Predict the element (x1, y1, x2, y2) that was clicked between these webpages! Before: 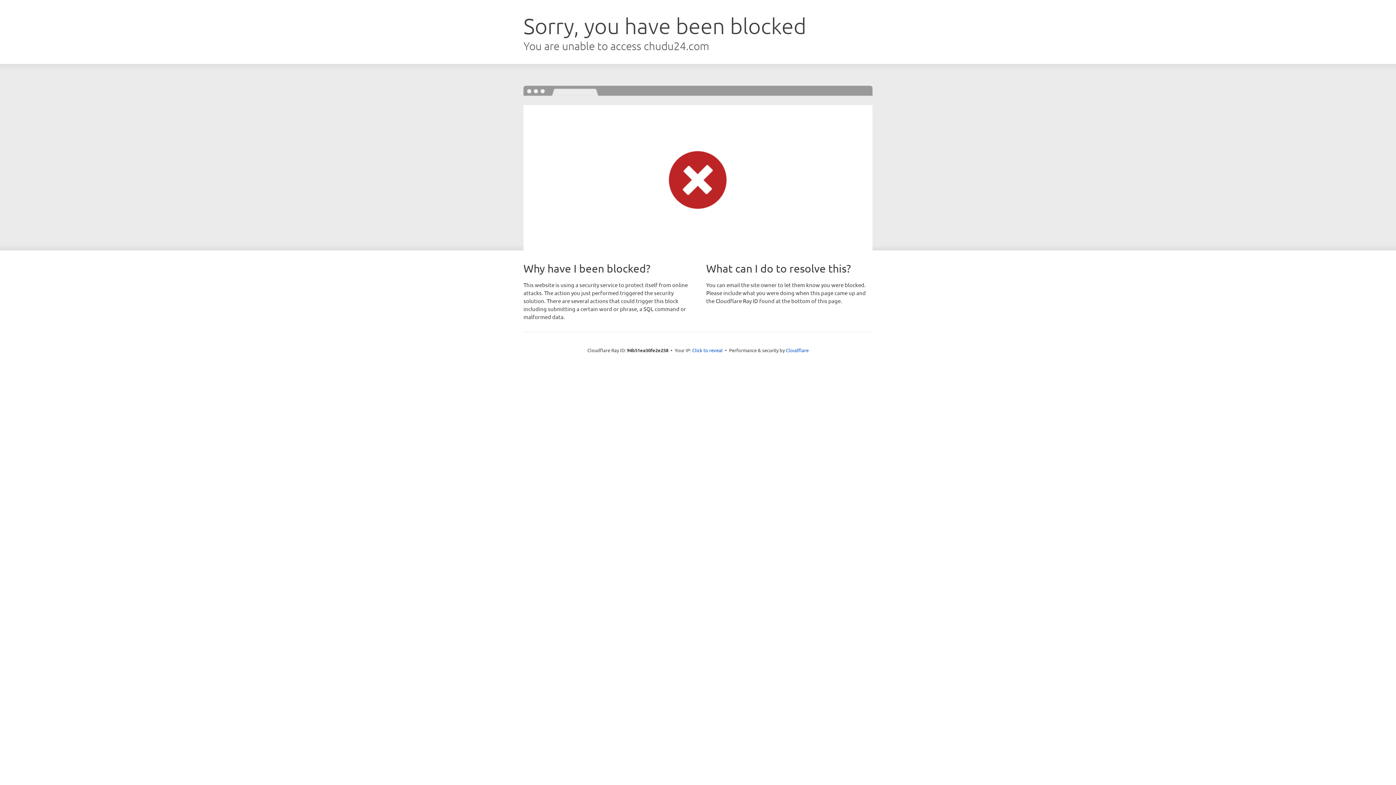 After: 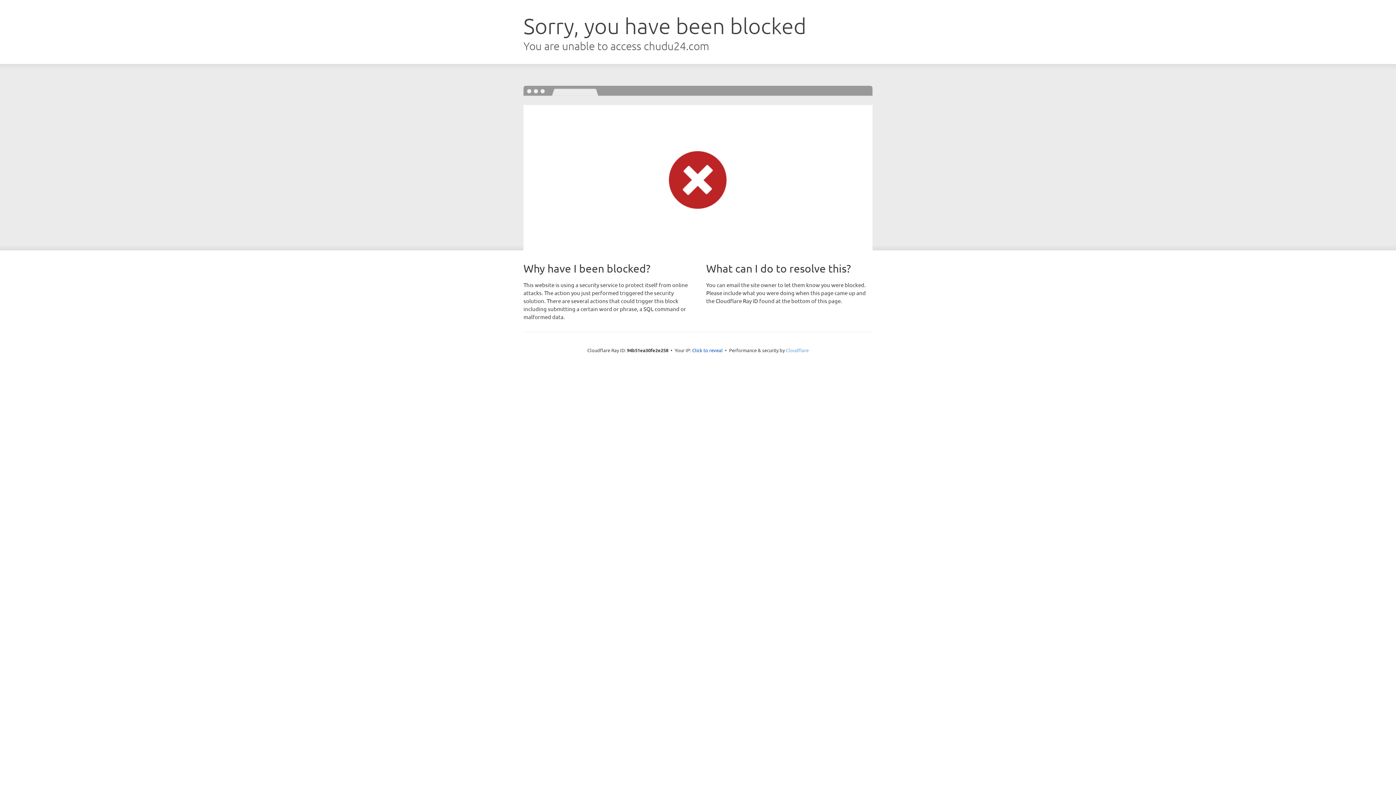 Action: bbox: (786, 347, 808, 353) label: Cloudflare